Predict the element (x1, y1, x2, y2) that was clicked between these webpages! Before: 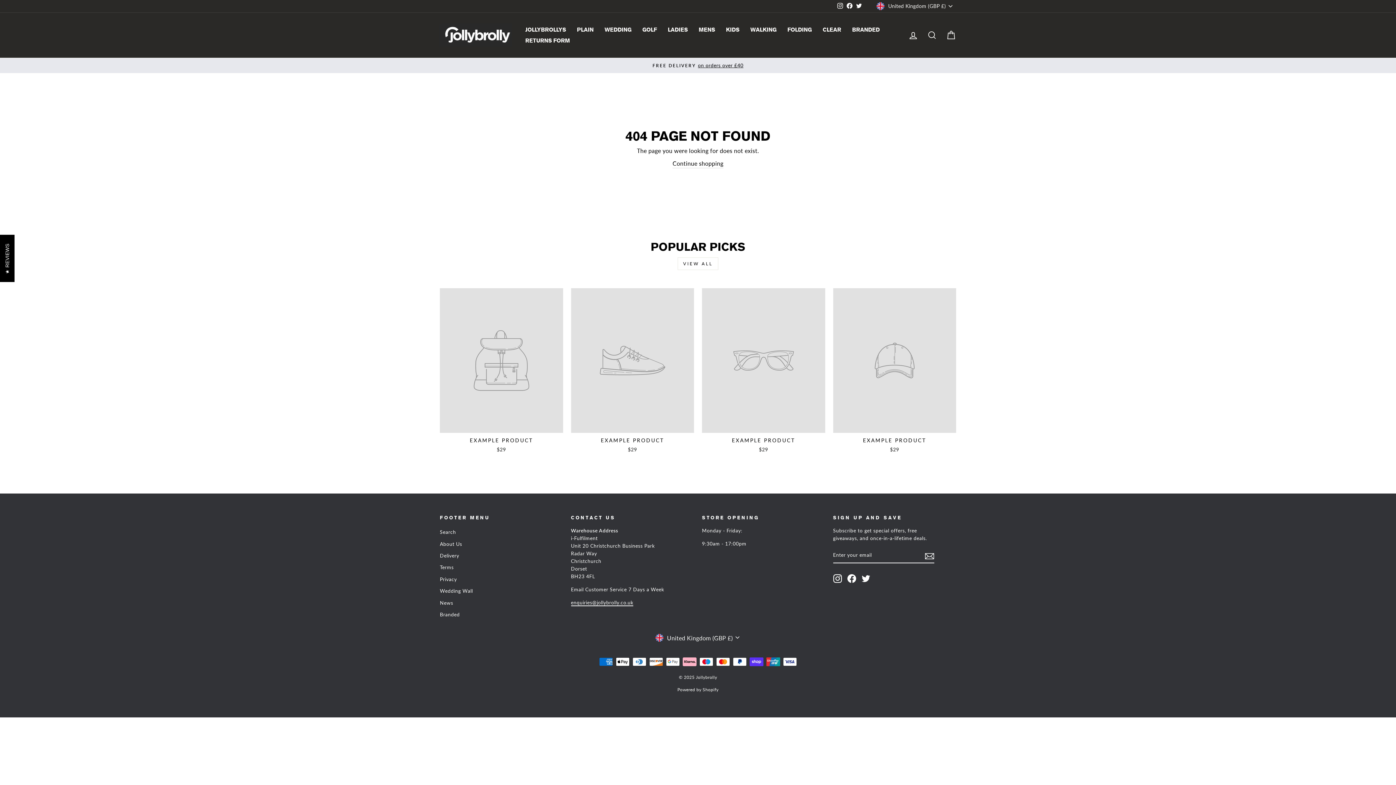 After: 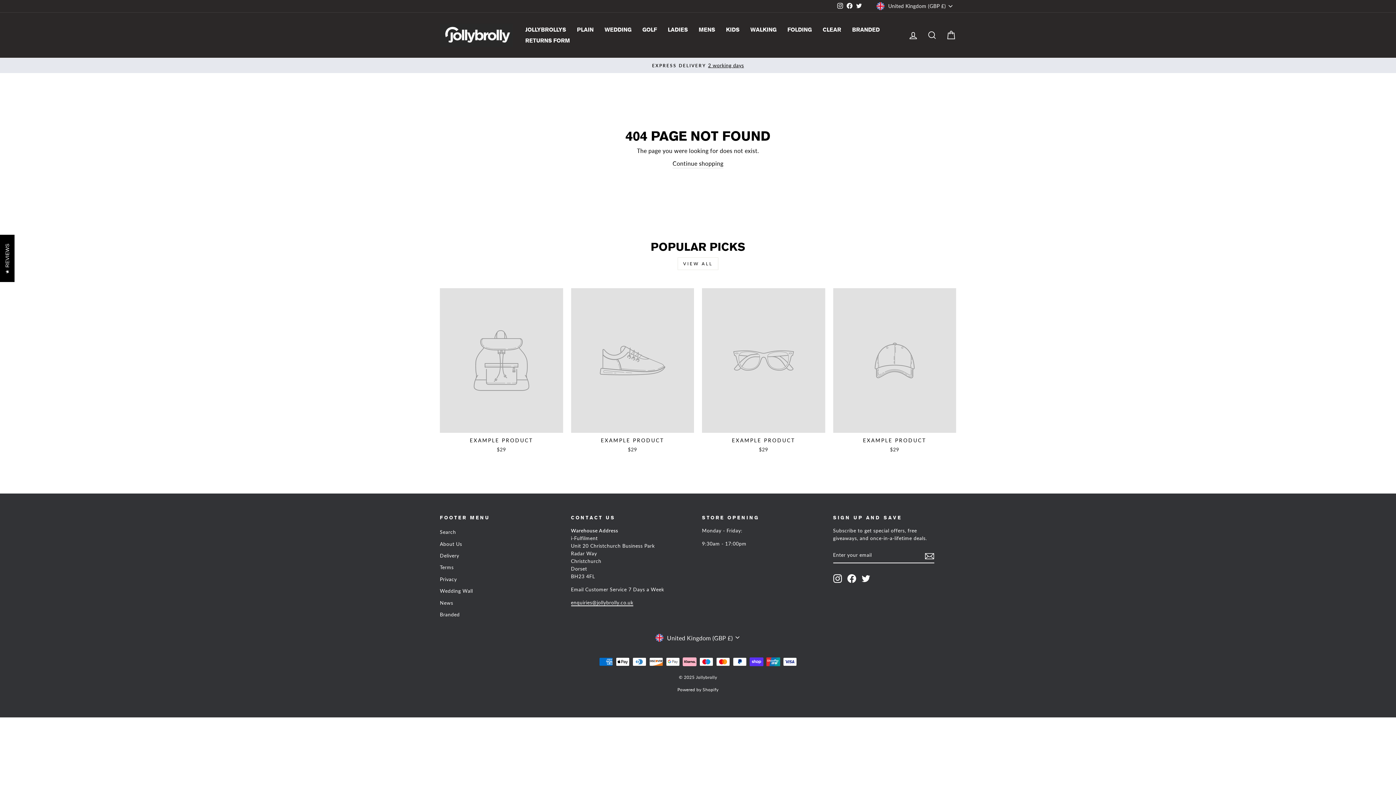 Action: bbox: (440, 288, 563, 455) label: EXAMPLE PRODUCT
$29